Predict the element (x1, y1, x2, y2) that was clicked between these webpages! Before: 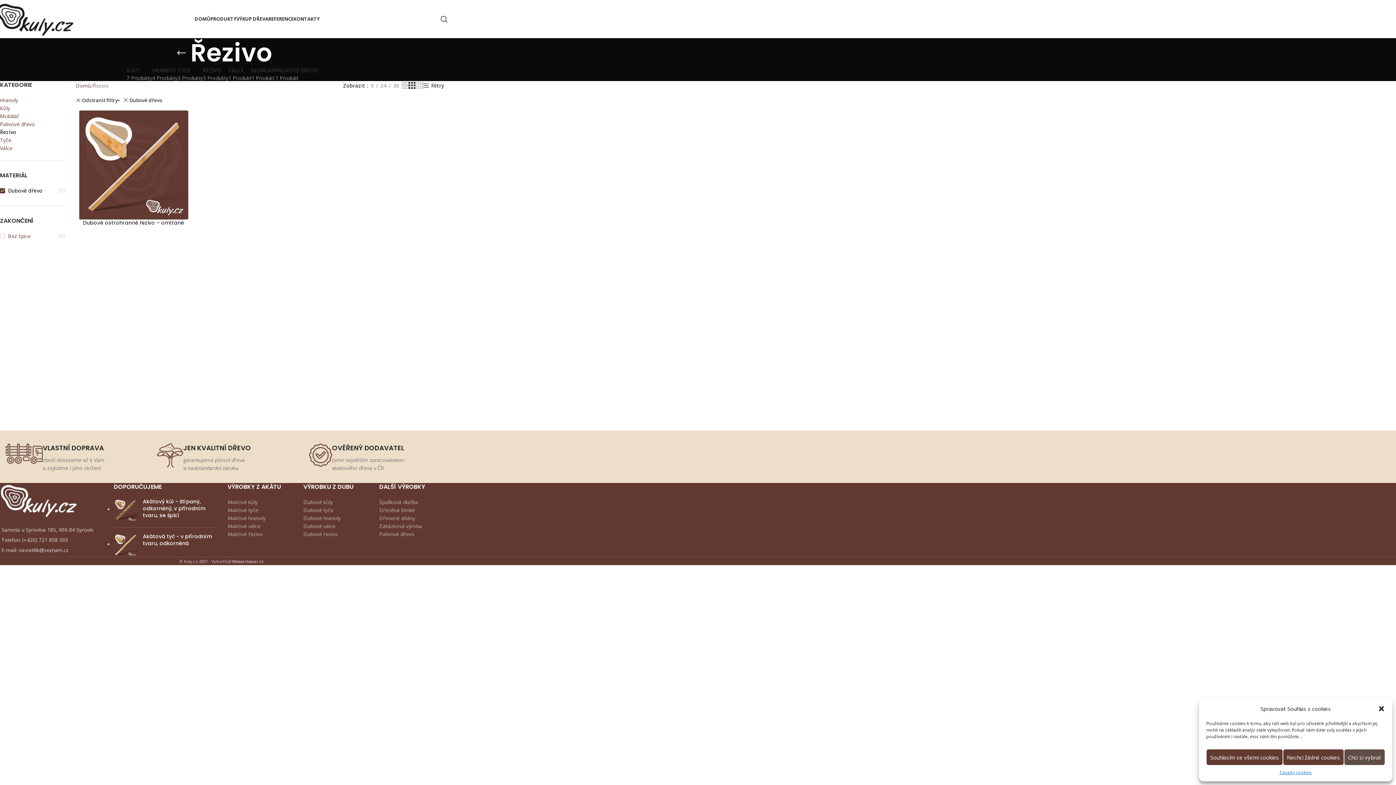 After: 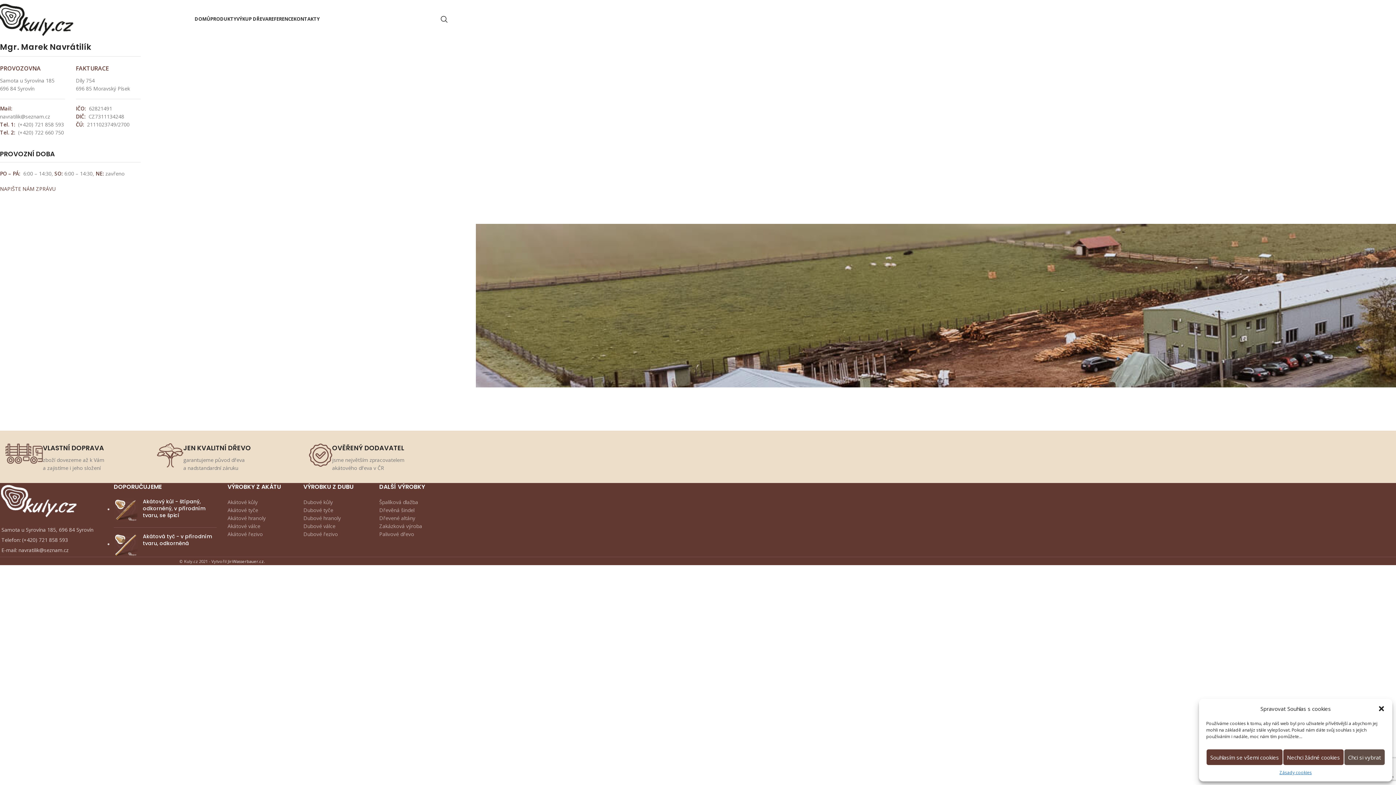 Action: label: KONTAKTY bbox: (293, 11, 319, 26)